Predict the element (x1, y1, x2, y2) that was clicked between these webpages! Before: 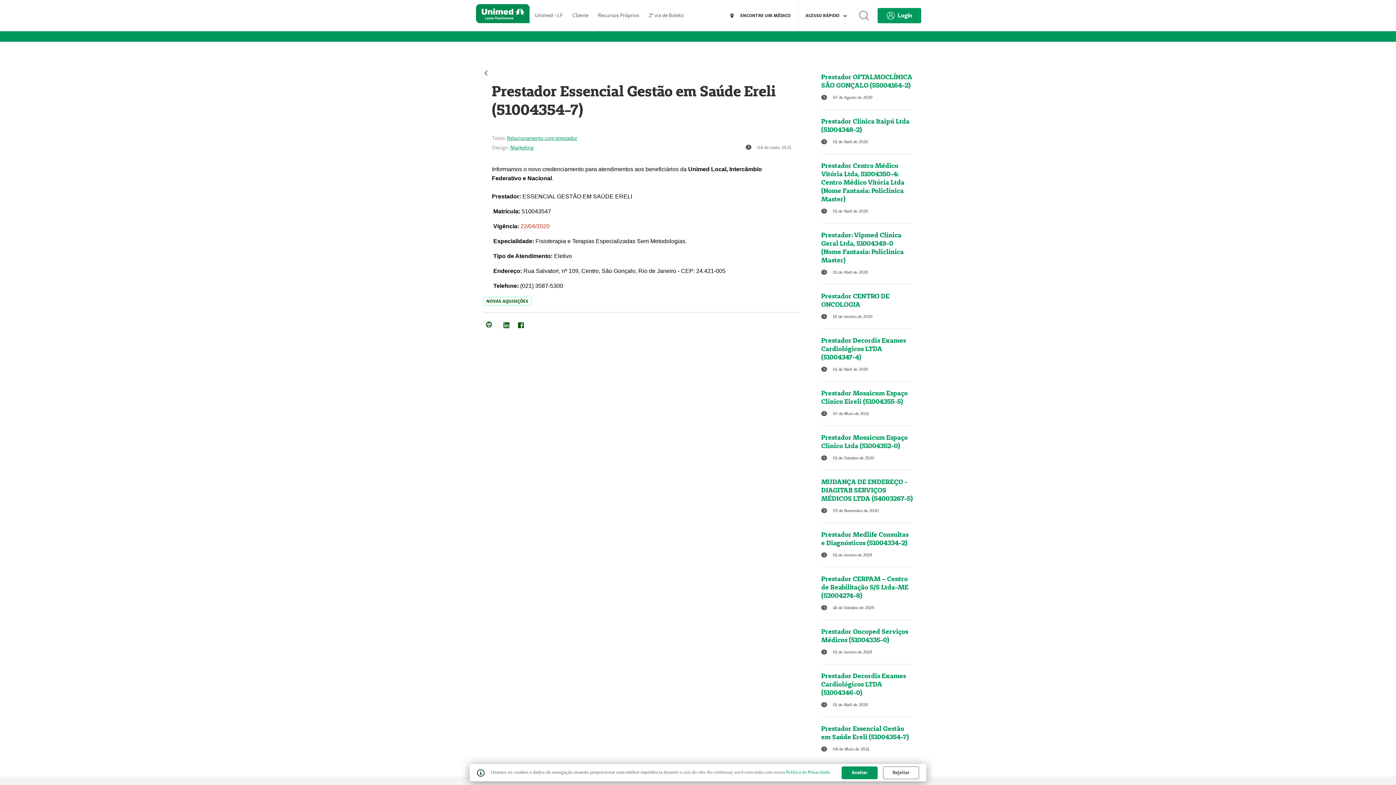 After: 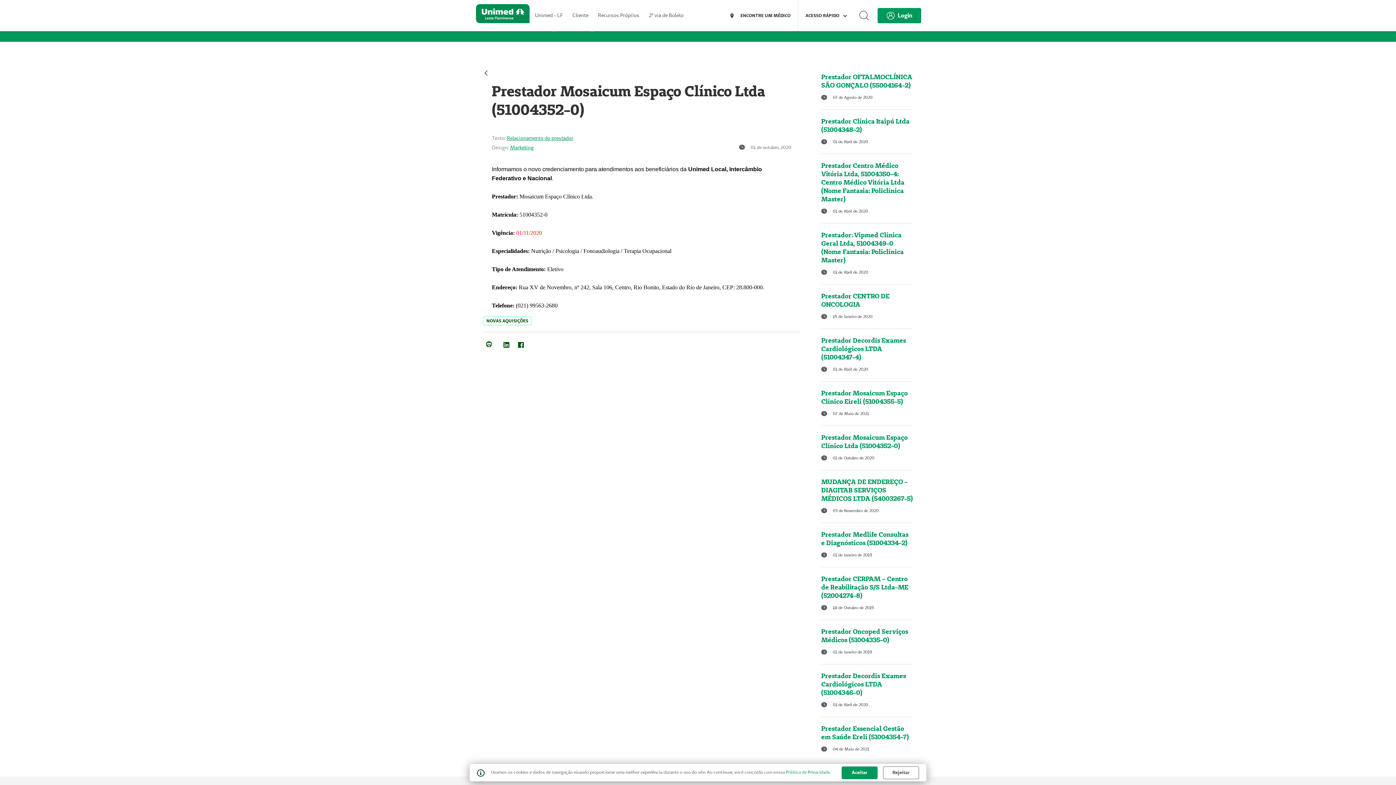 Action: bbox: (821, 433, 913, 450) label: Prestador Mosaicum Espaço Clínico Ltda (51004352-0)